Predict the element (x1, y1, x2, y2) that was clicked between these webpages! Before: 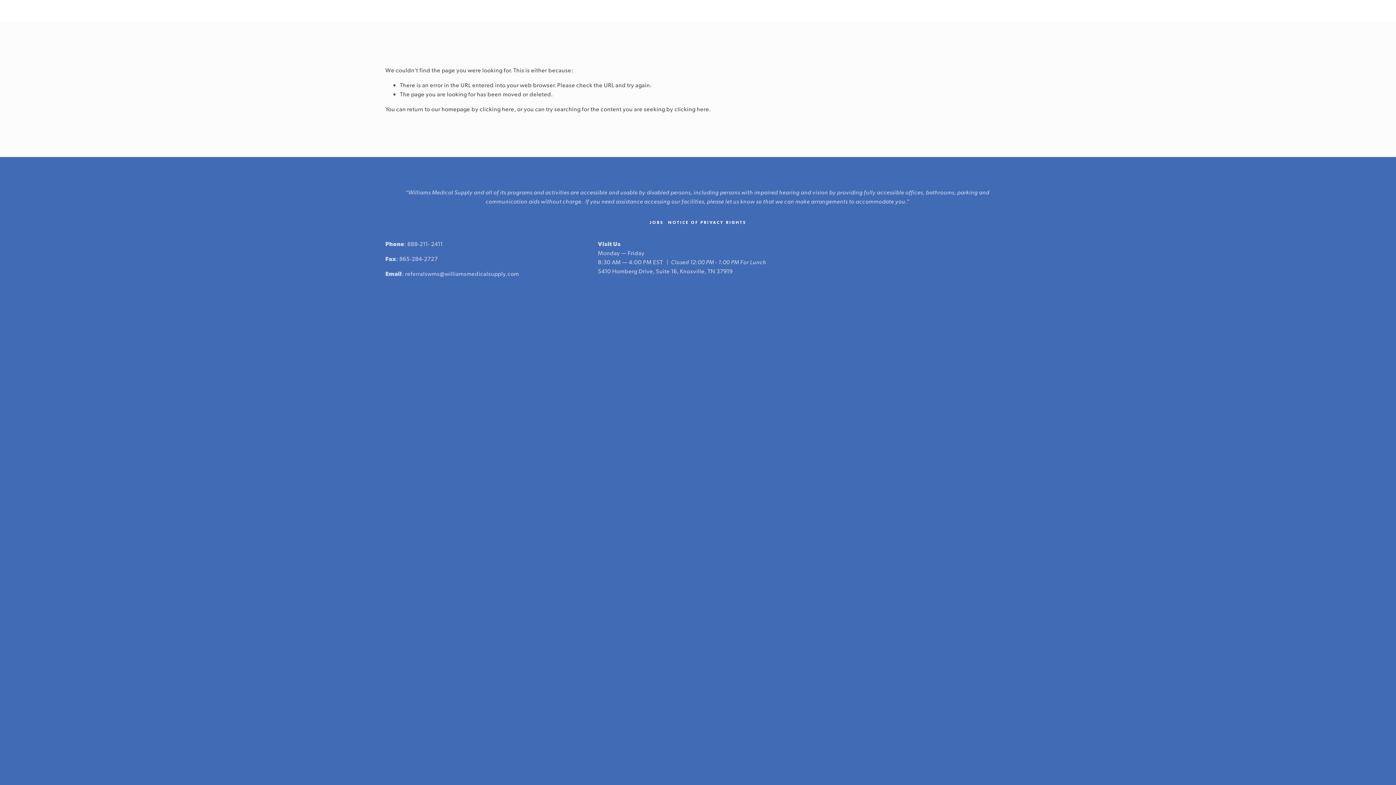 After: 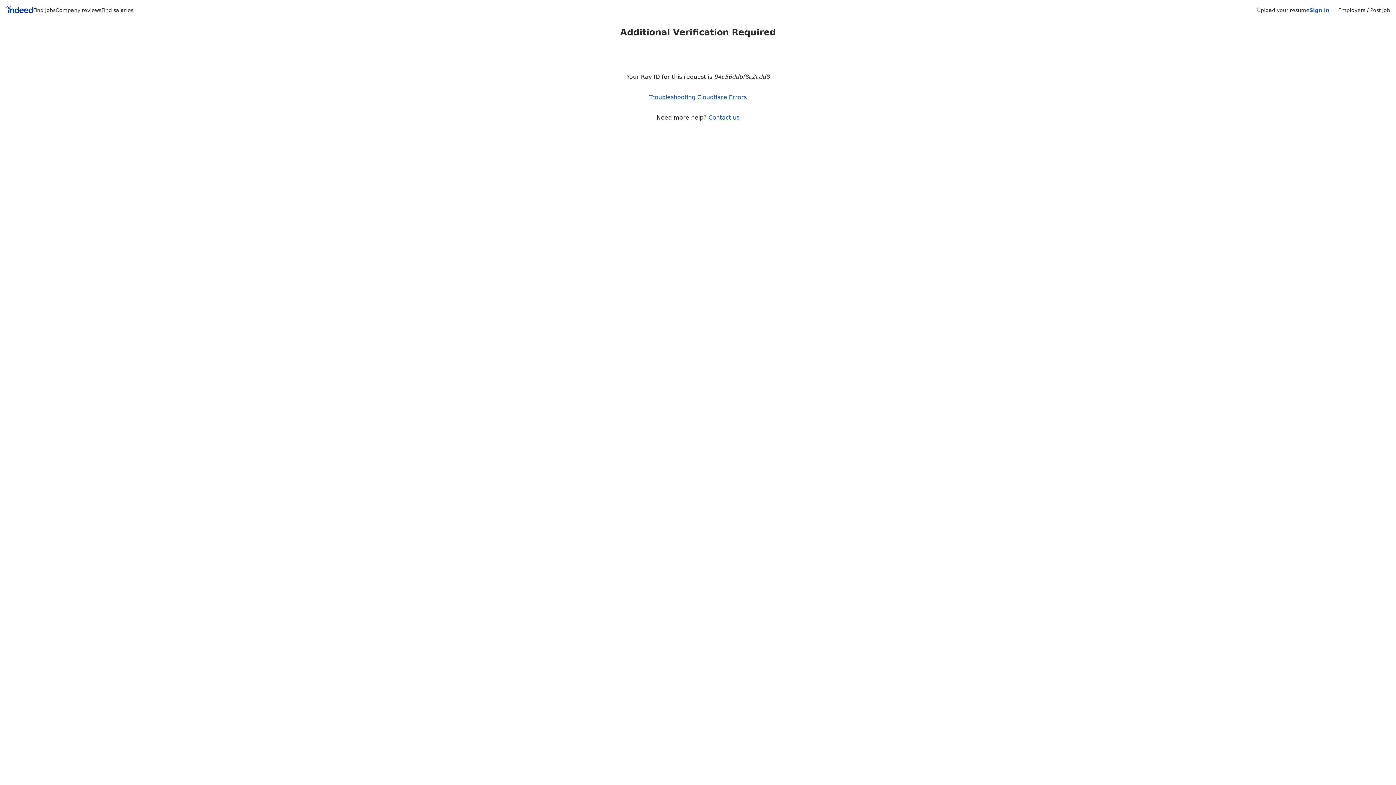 Action: bbox: (649, 220, 668, 224) label: JOBS